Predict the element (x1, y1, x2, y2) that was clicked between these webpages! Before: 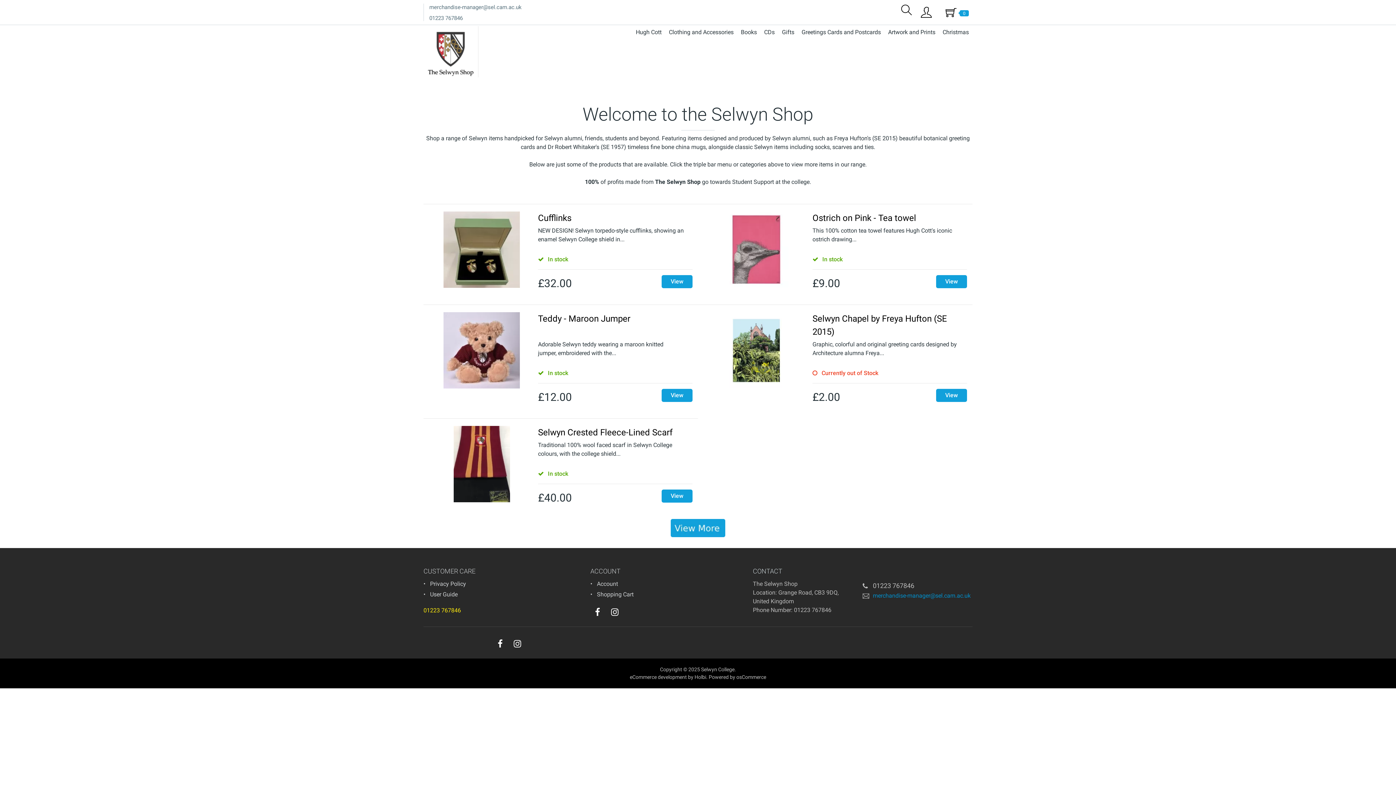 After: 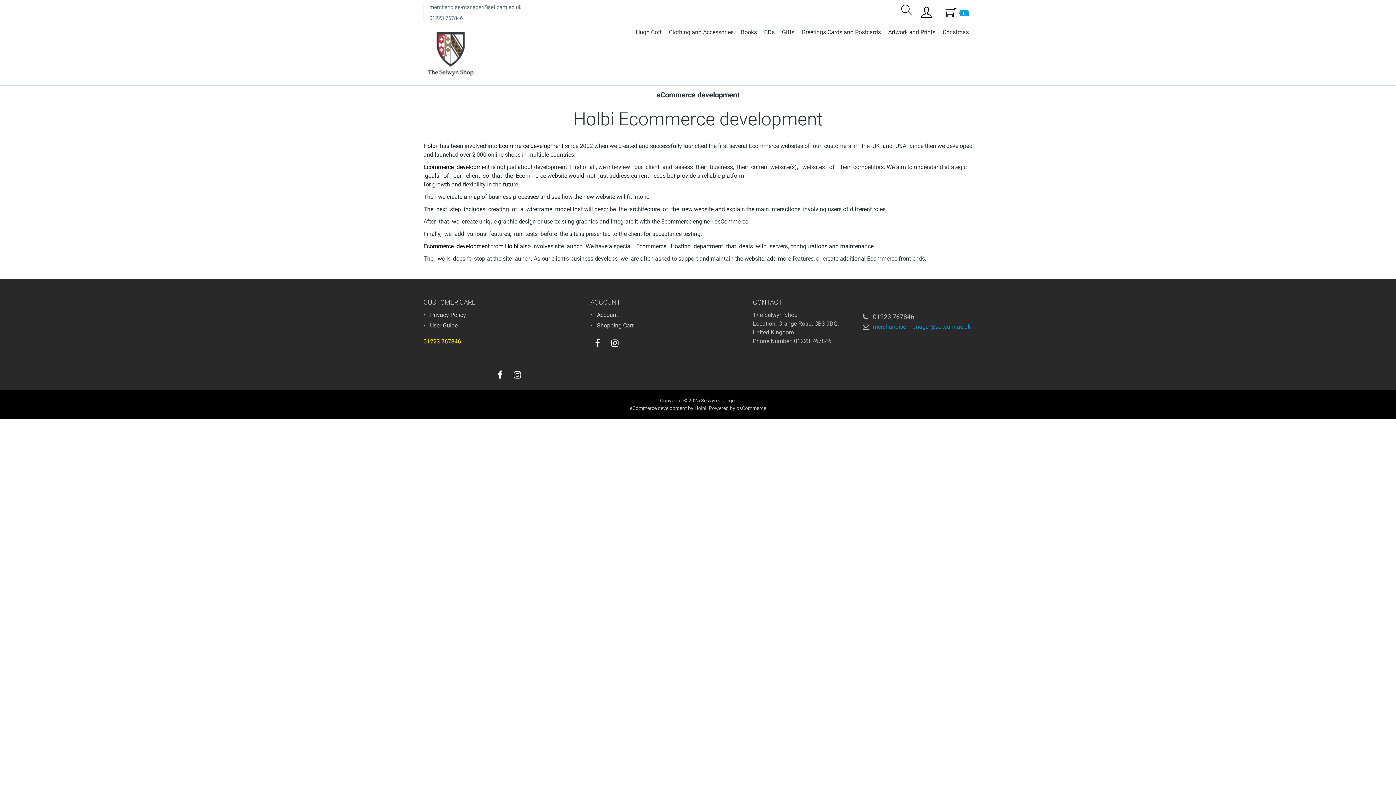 Action: label: eCommerce development bbox: (630, 674, 687, 680)